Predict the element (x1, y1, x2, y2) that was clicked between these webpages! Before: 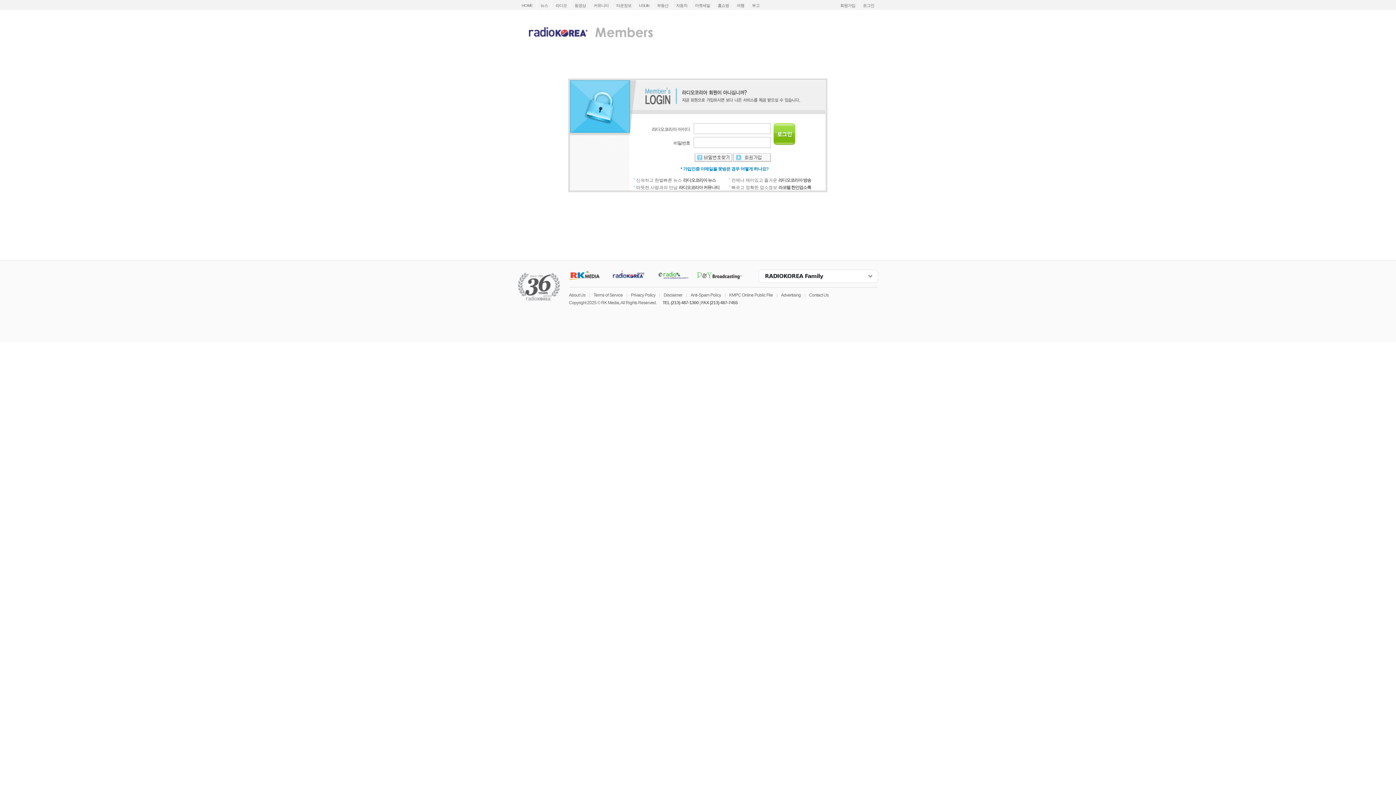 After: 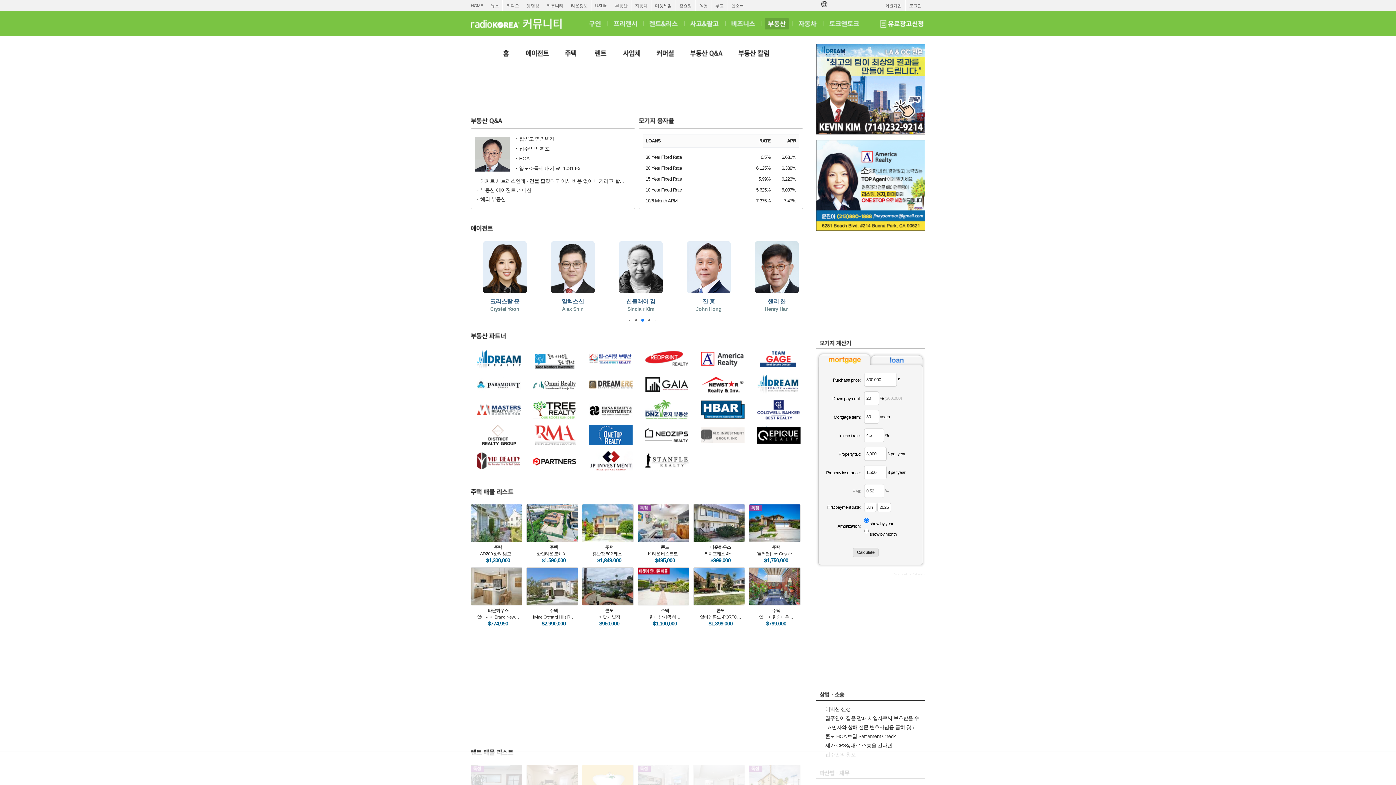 Action: label: 부동산 bbox: (653, 0, 672, 9)